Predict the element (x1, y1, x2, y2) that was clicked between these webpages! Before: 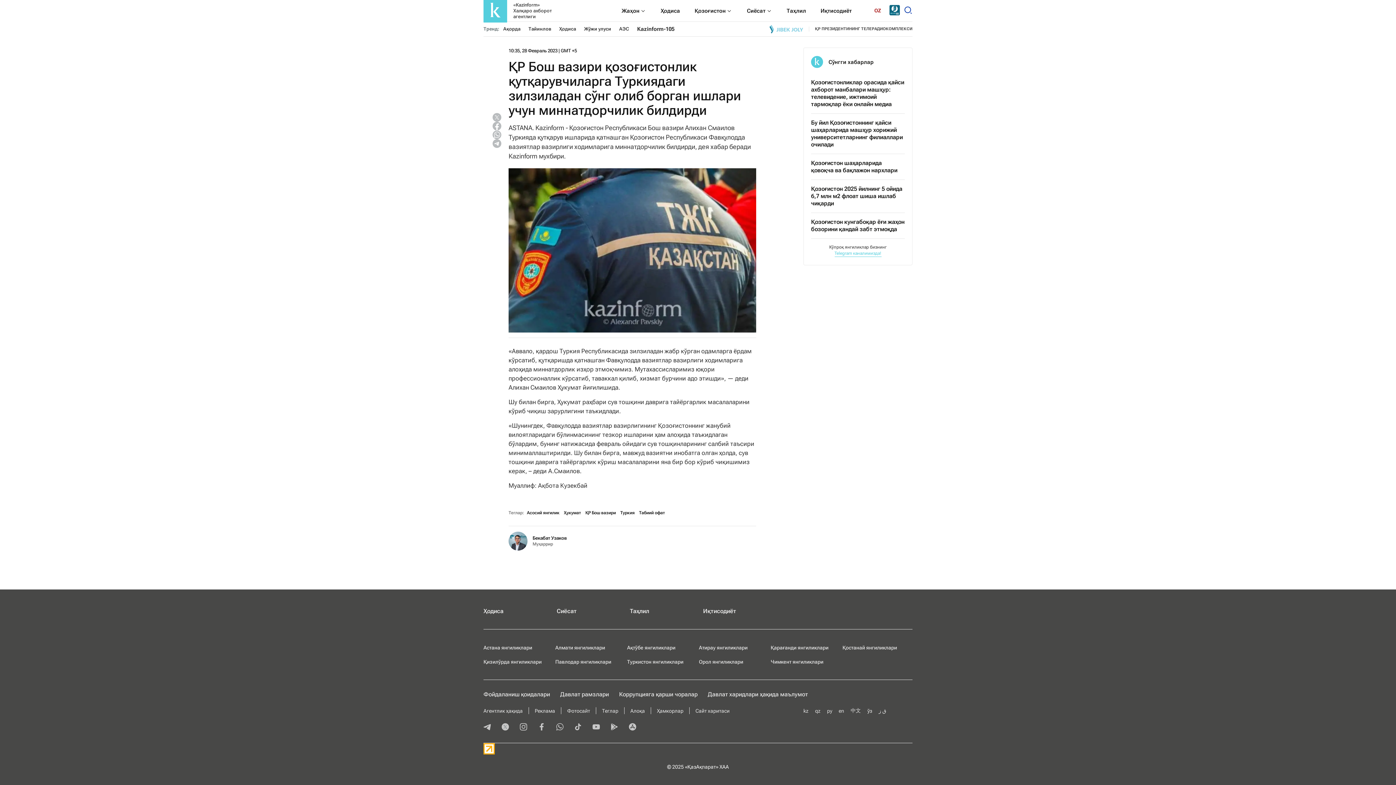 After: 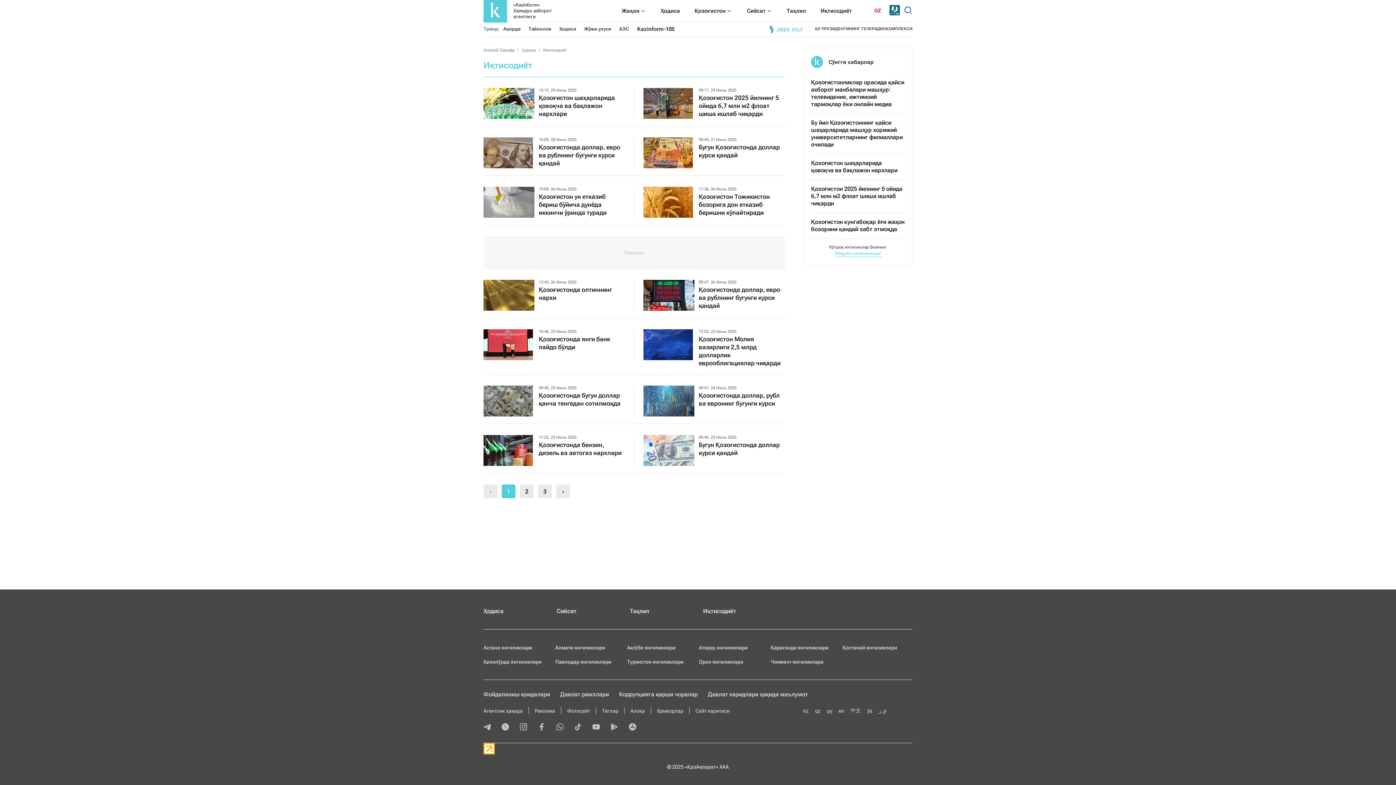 Action: label: Иқтисодиёт bbox: (703, 608, 736, 614)